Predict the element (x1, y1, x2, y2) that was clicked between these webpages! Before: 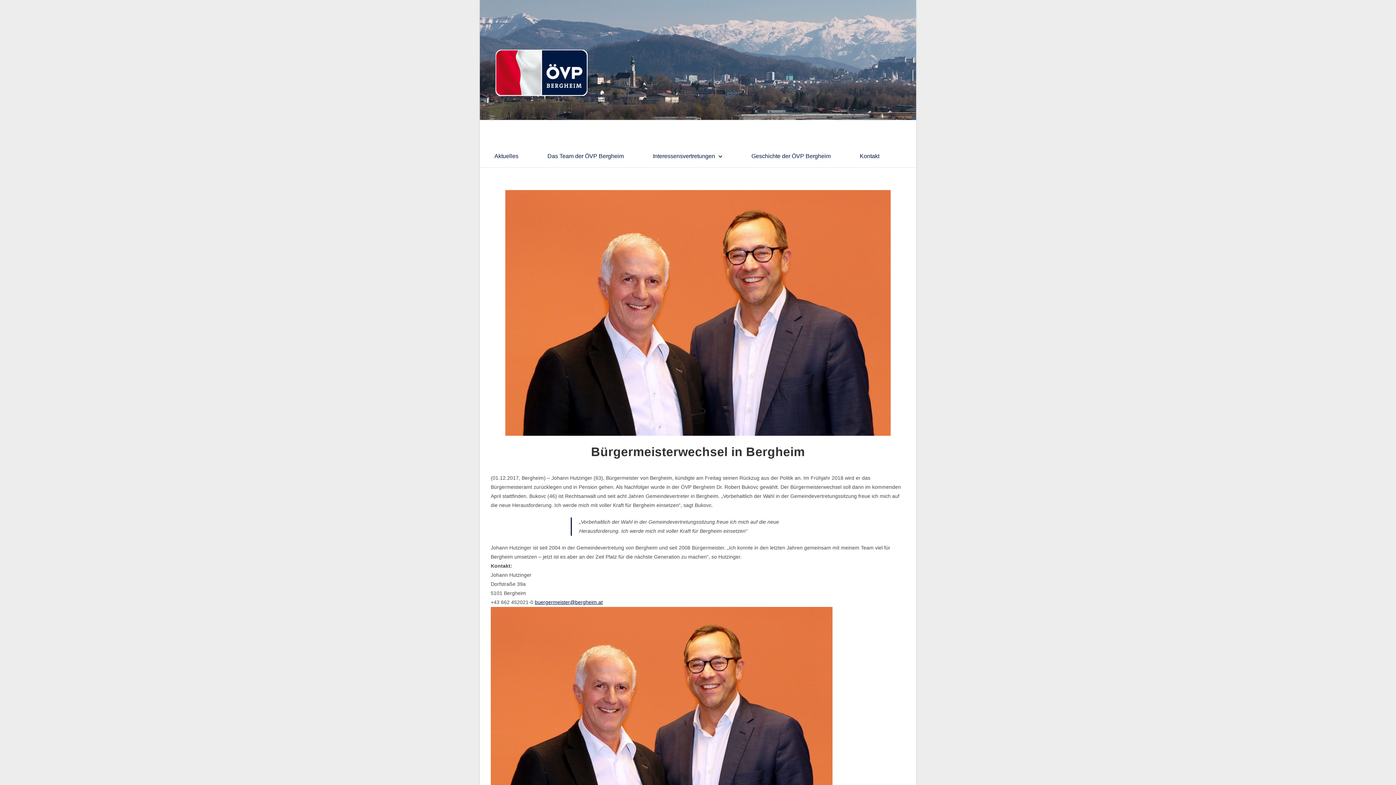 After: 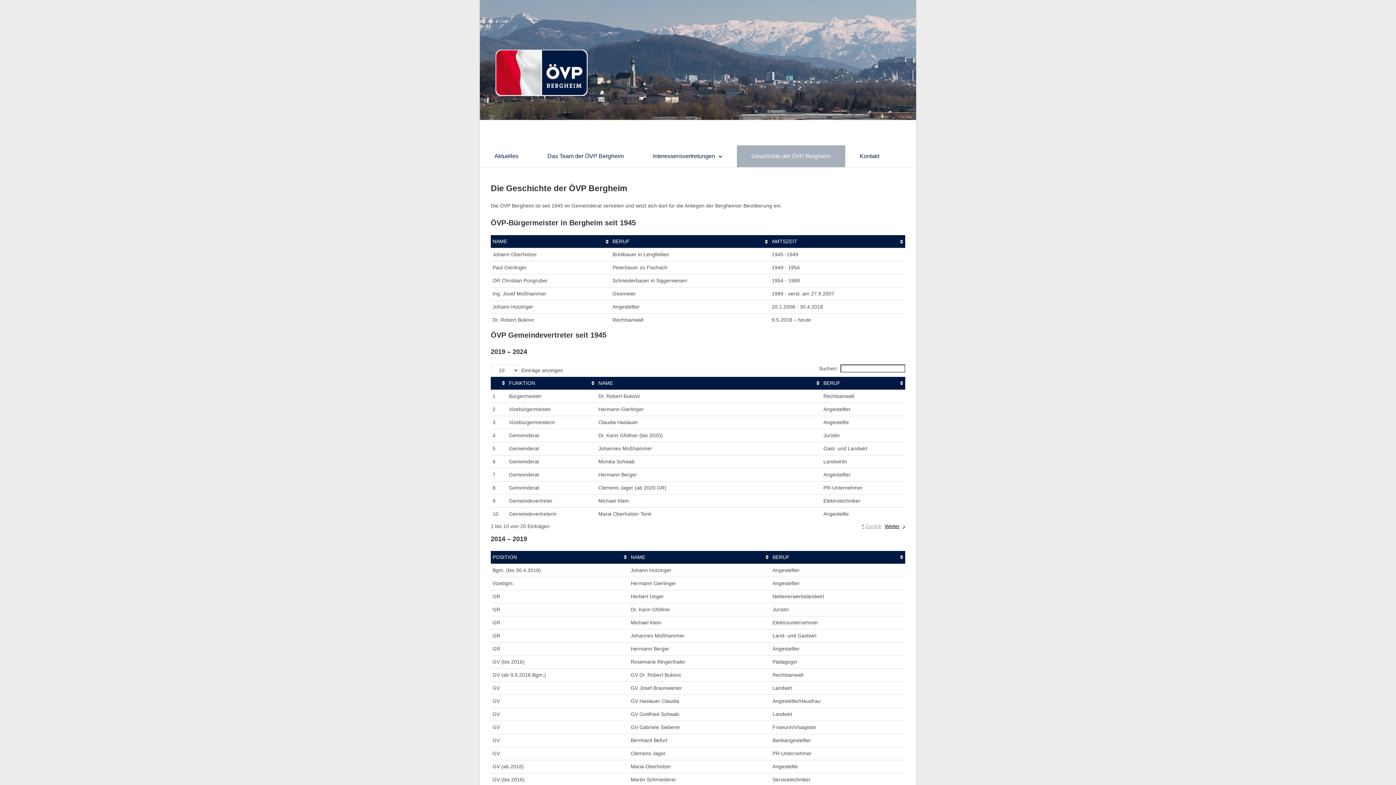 Action: bbox: (737, 145, 845, 167) label: Geschichte der ÖVP Bergheim